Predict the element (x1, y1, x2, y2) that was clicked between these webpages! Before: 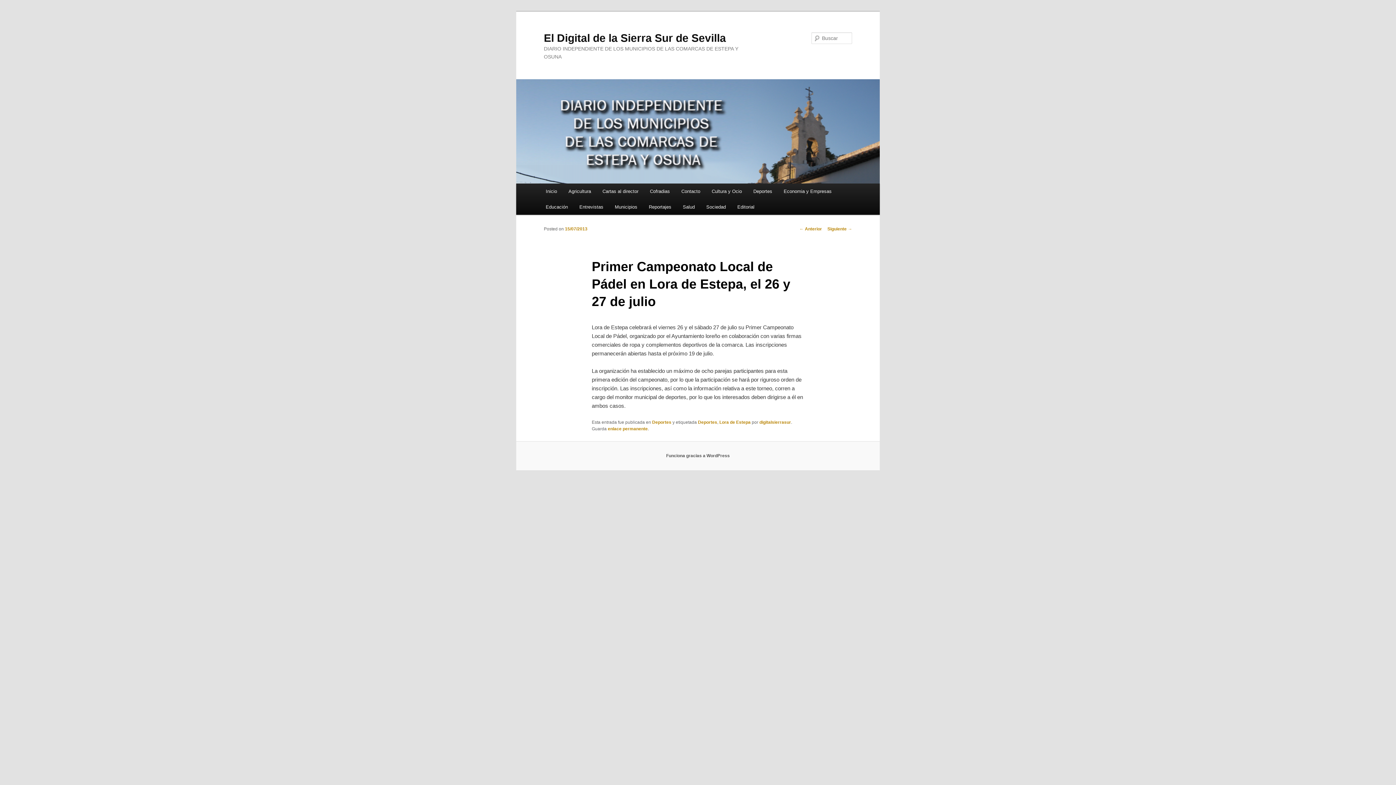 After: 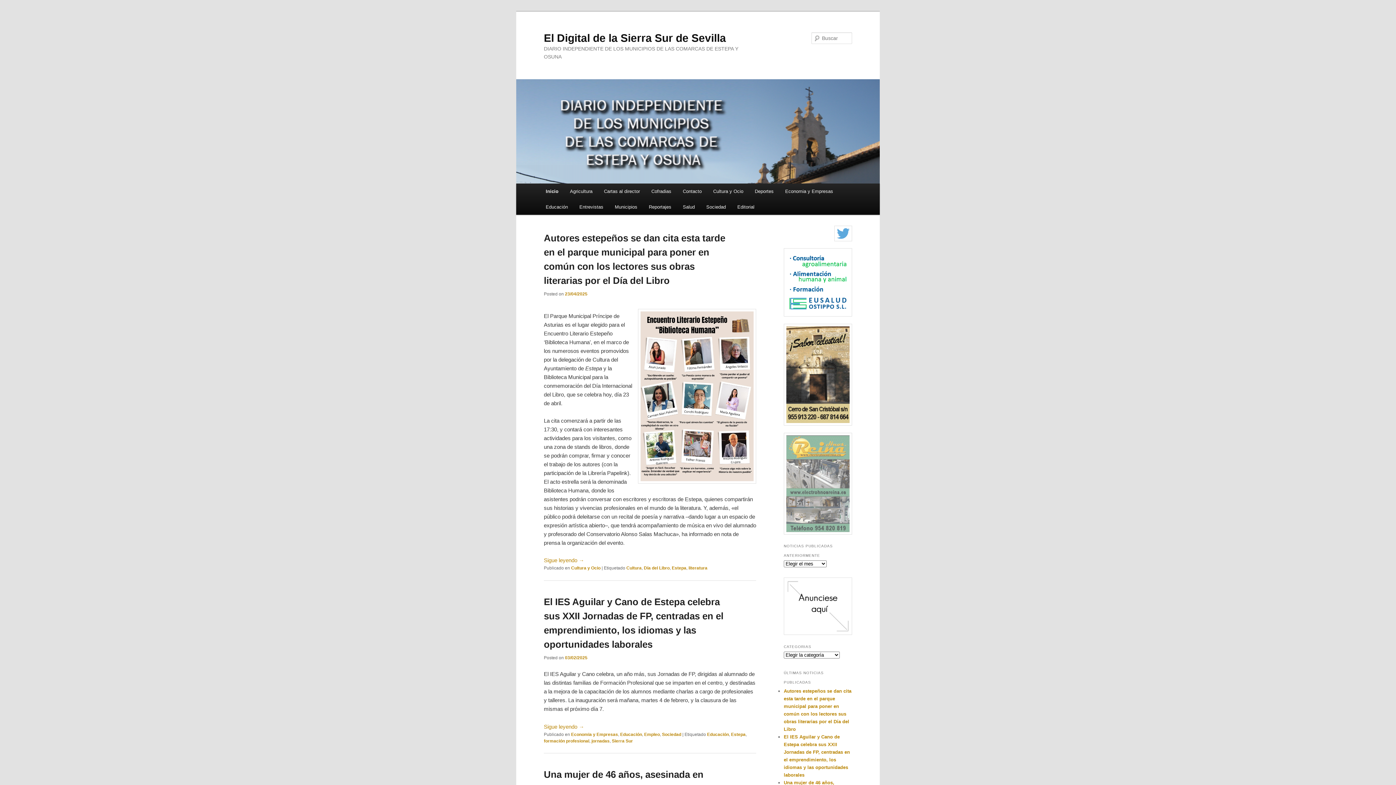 Action: bbox: (516, 79, 880, 183)